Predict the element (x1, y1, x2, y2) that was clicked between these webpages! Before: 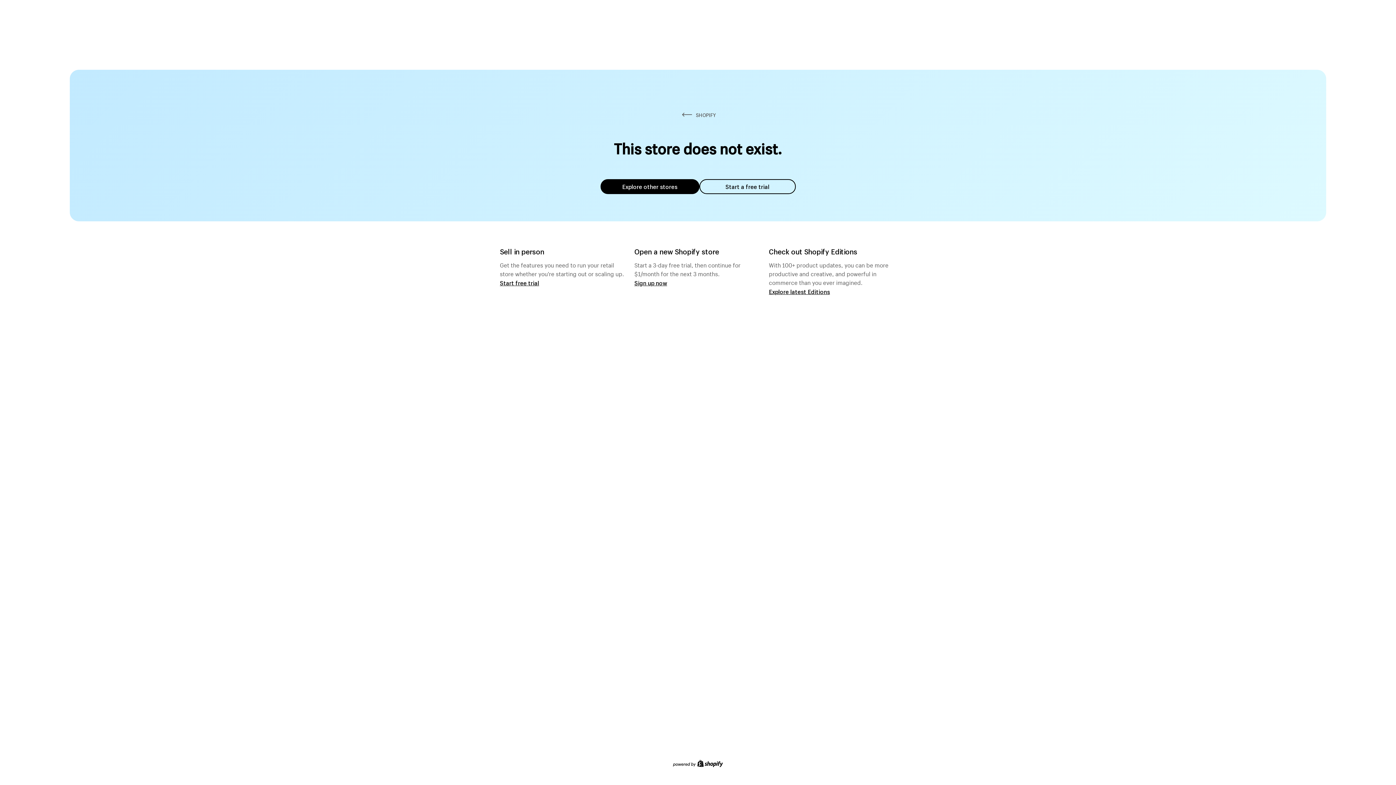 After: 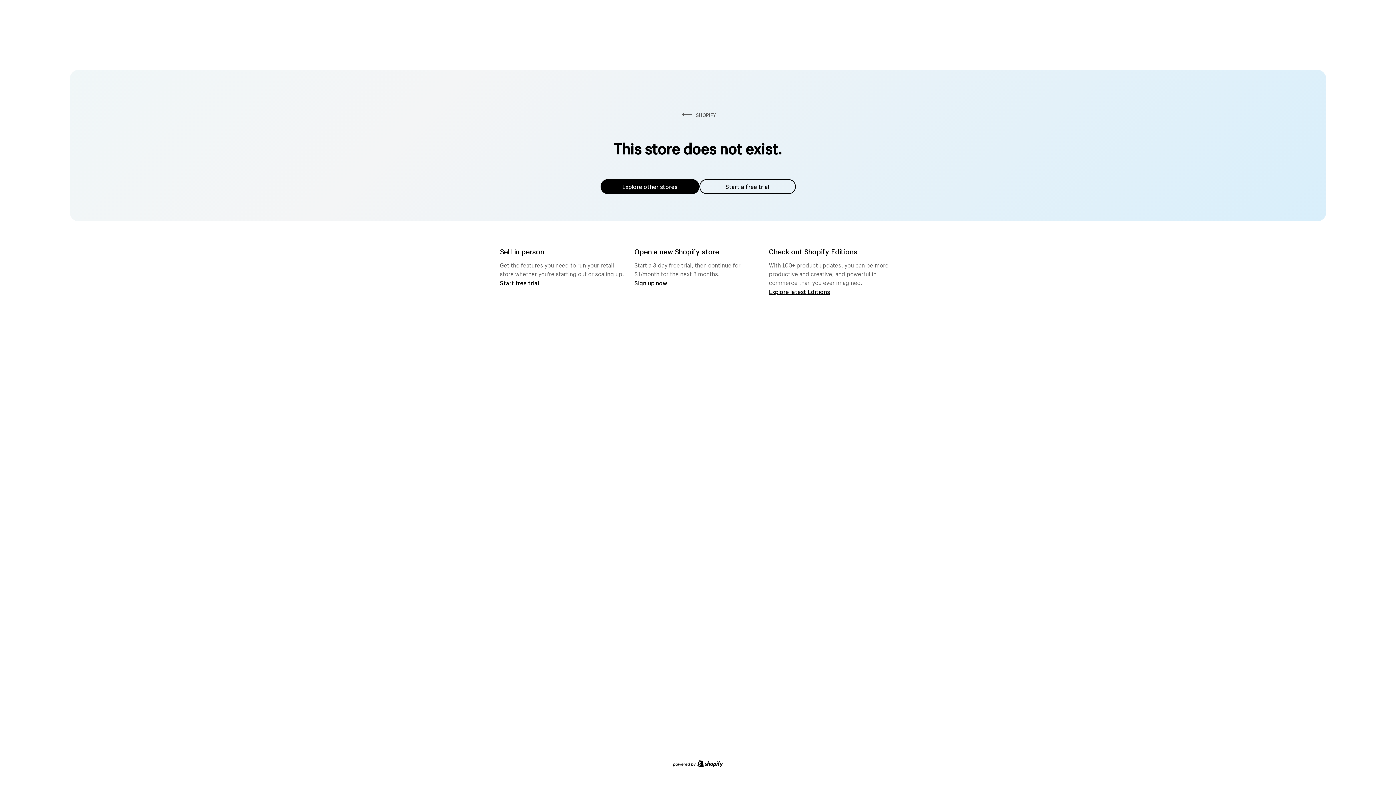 Action: bbox: (600, 179, 699, 194) label: Explore other stores